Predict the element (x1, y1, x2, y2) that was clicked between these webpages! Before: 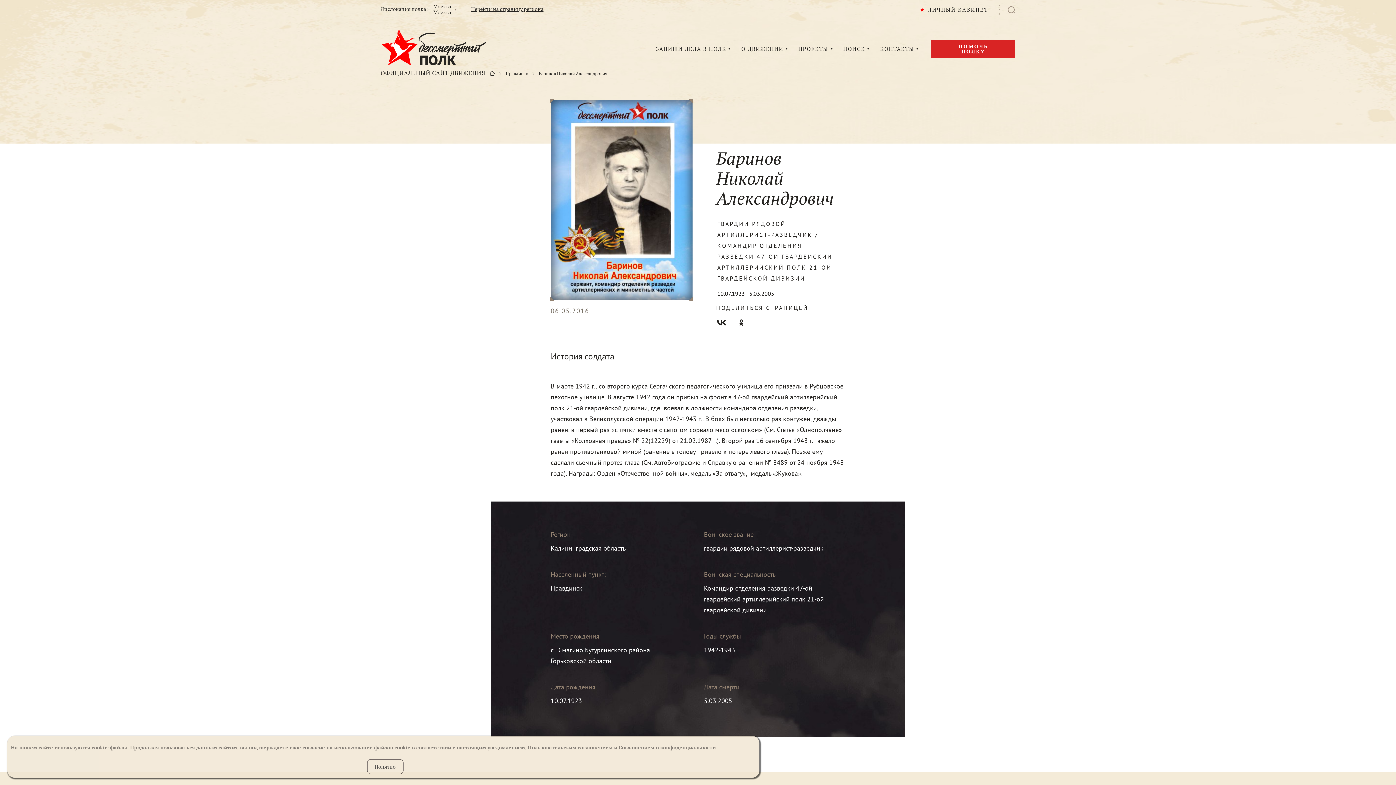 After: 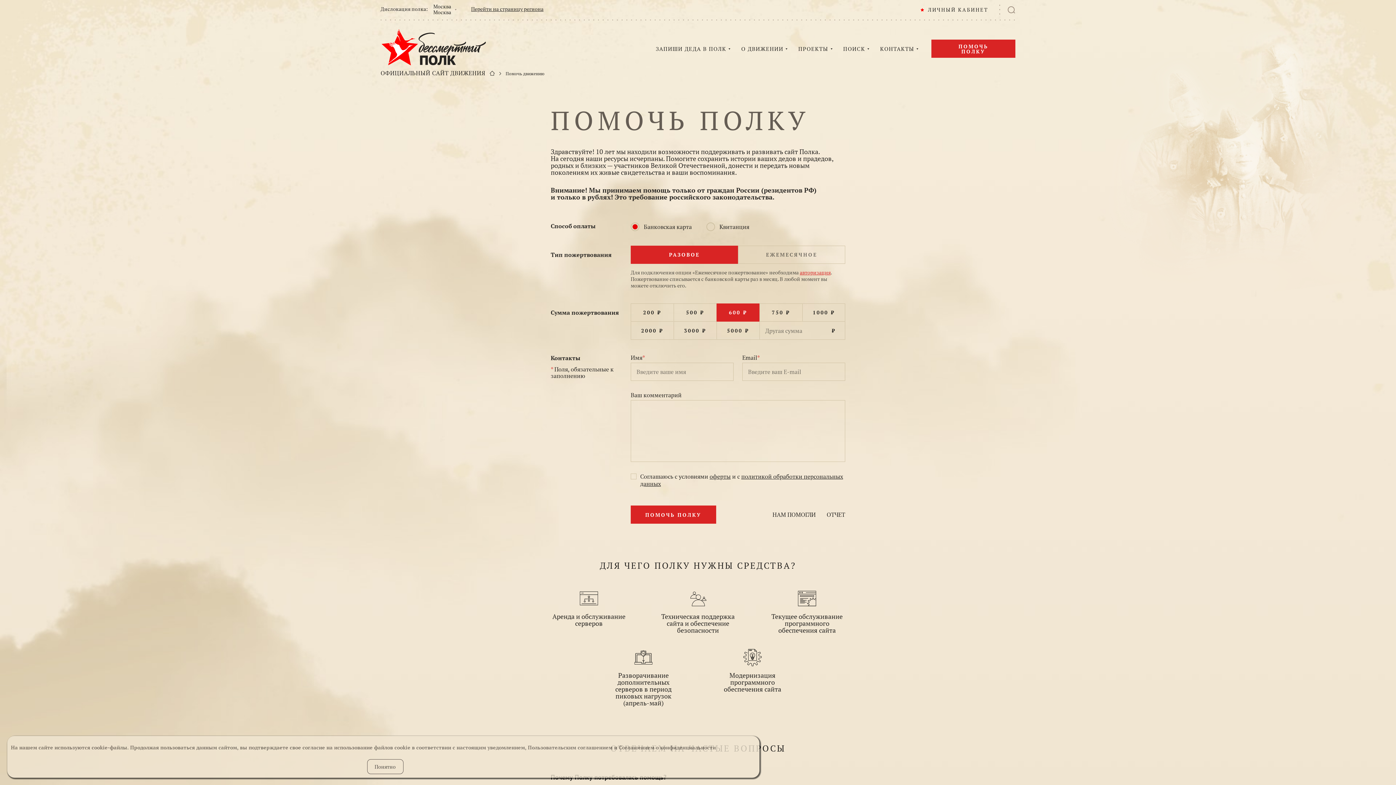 Action: label: ПОМОЧЬ ПОЛКУ bbox: (931, 39, 1015, 57)